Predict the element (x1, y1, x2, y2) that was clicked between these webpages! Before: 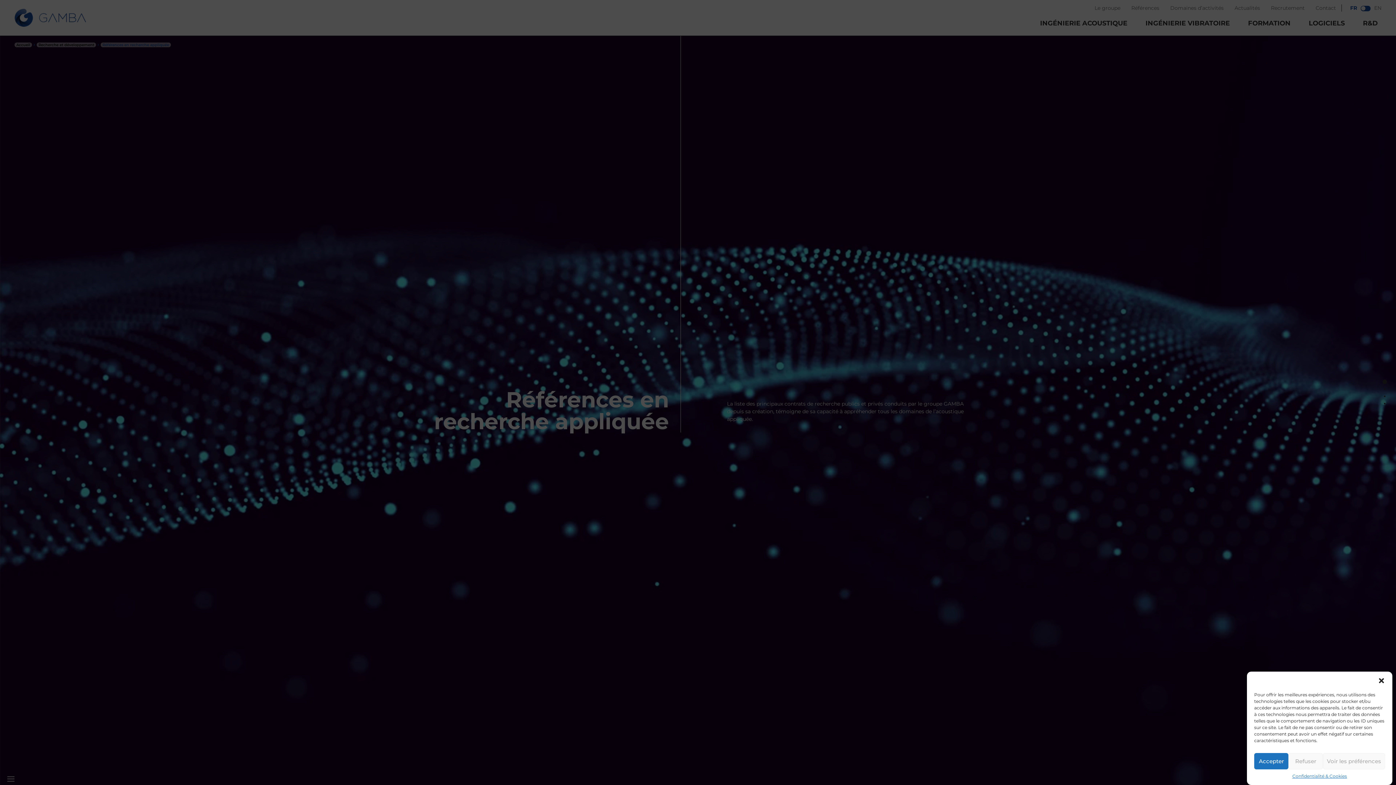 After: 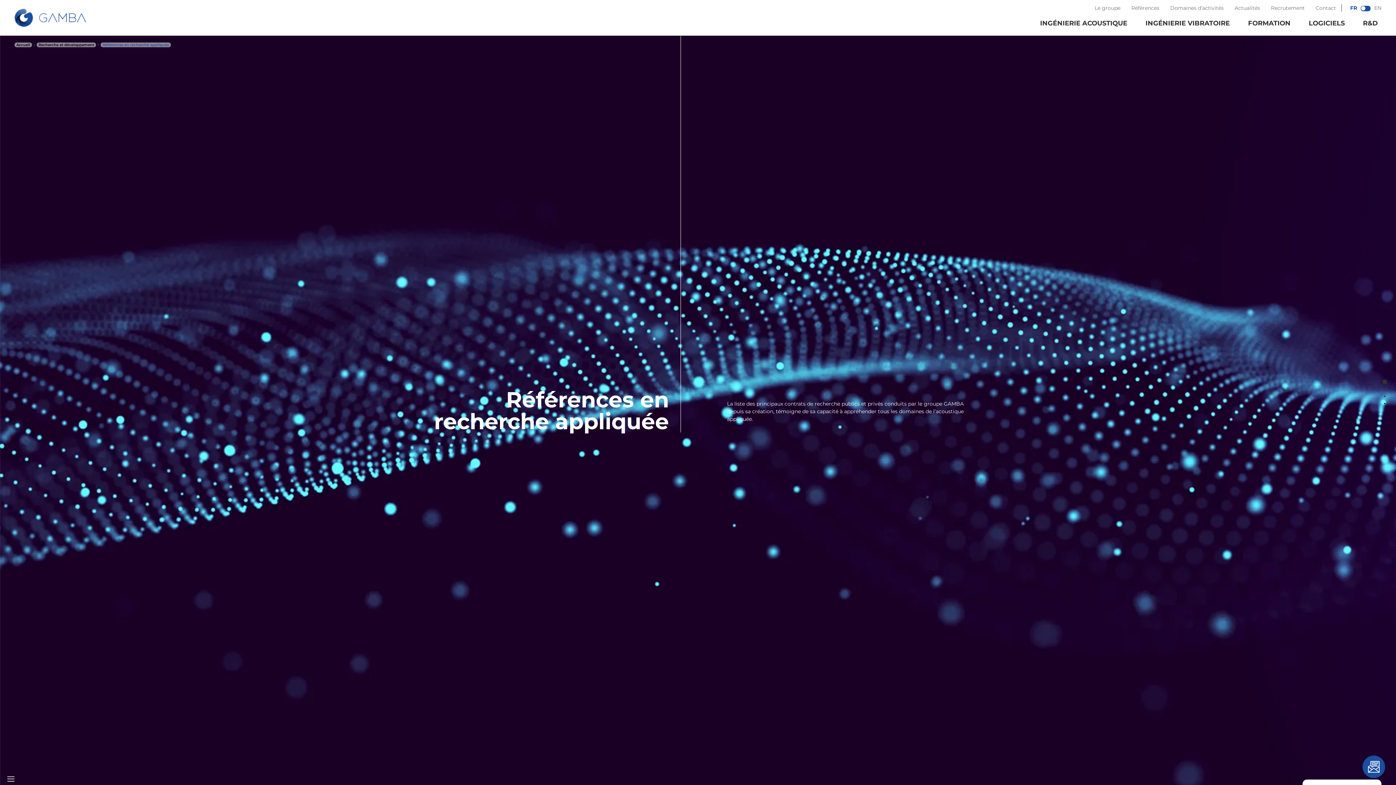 Action: bbox: (1288, 753, 1323, 769) label: Refuser